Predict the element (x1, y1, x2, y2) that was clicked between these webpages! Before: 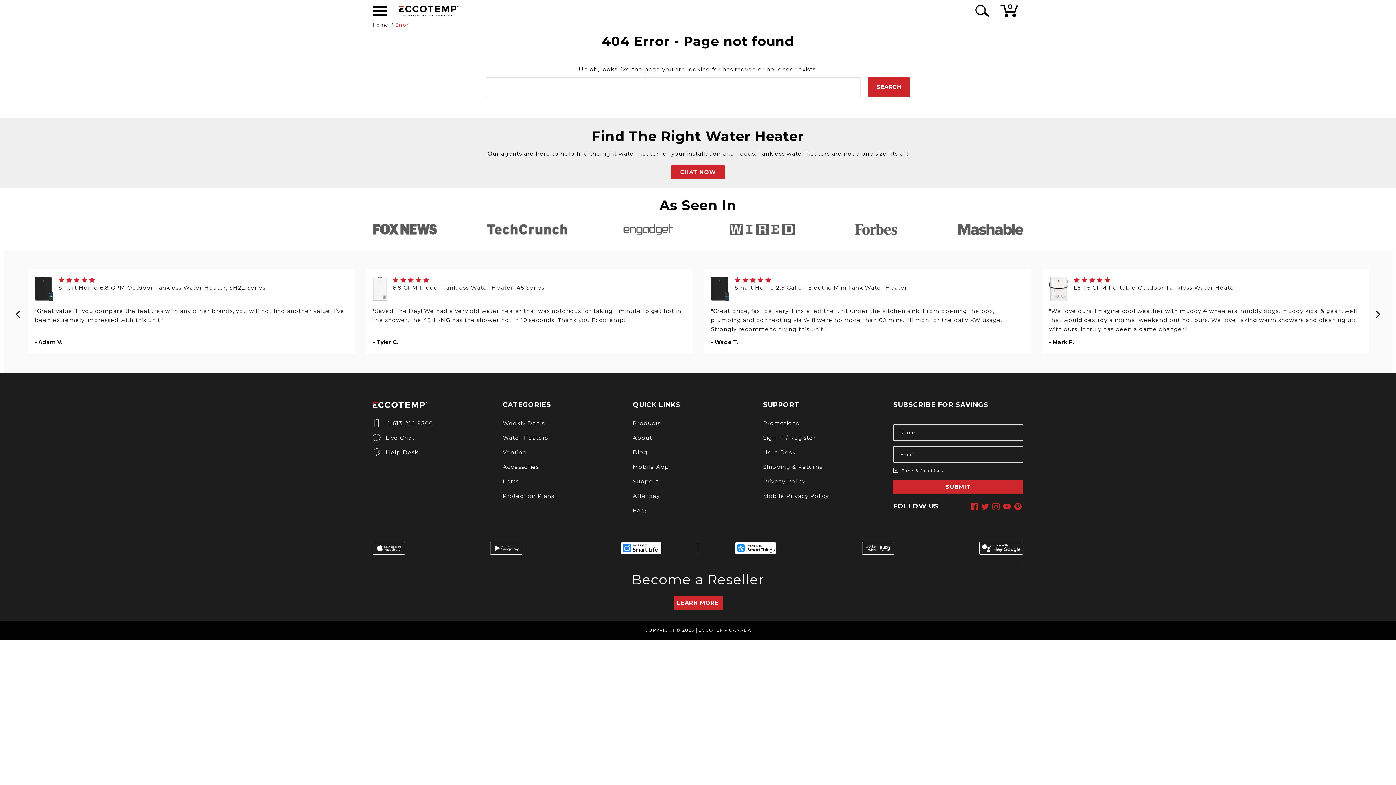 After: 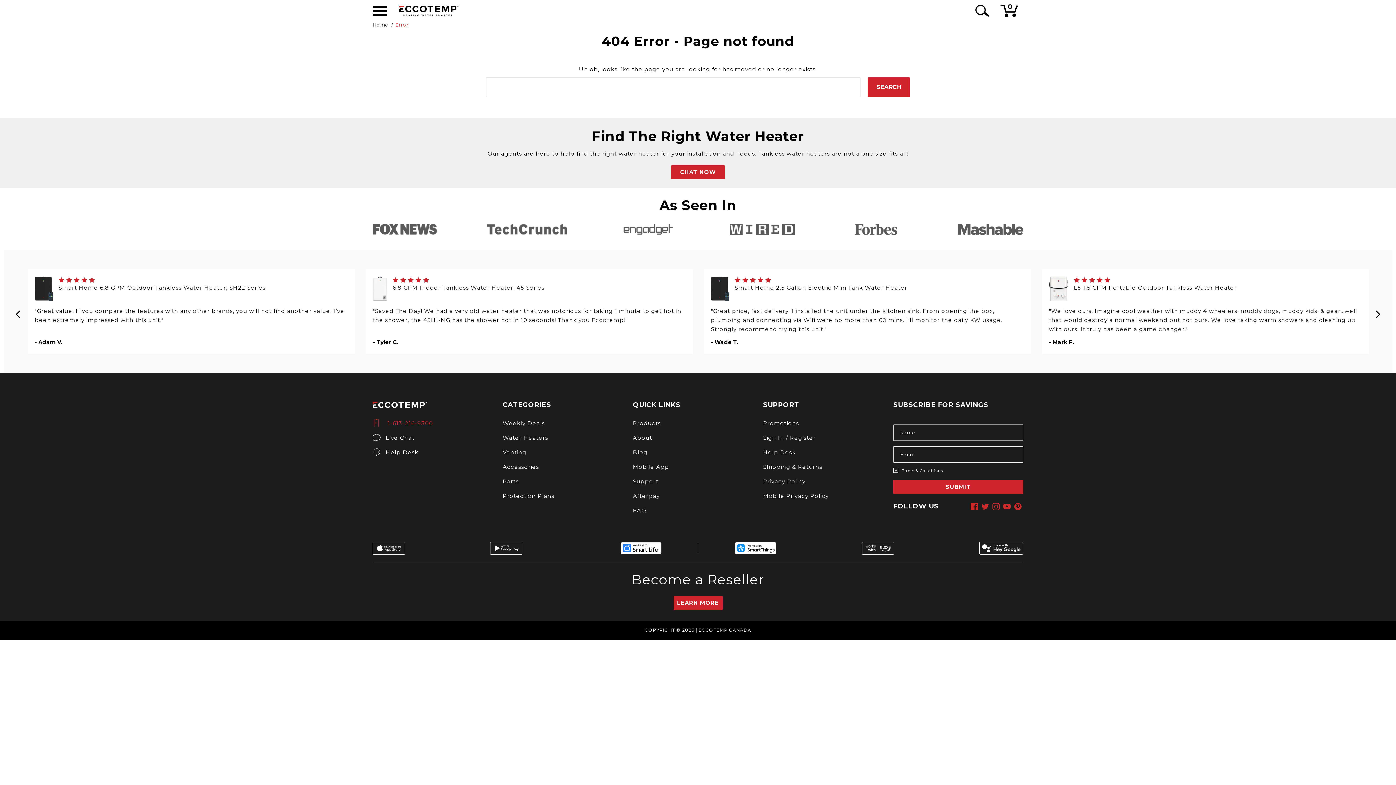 Action: label:  1-613-216-9300 bbox: (372, 419, 433, 426)